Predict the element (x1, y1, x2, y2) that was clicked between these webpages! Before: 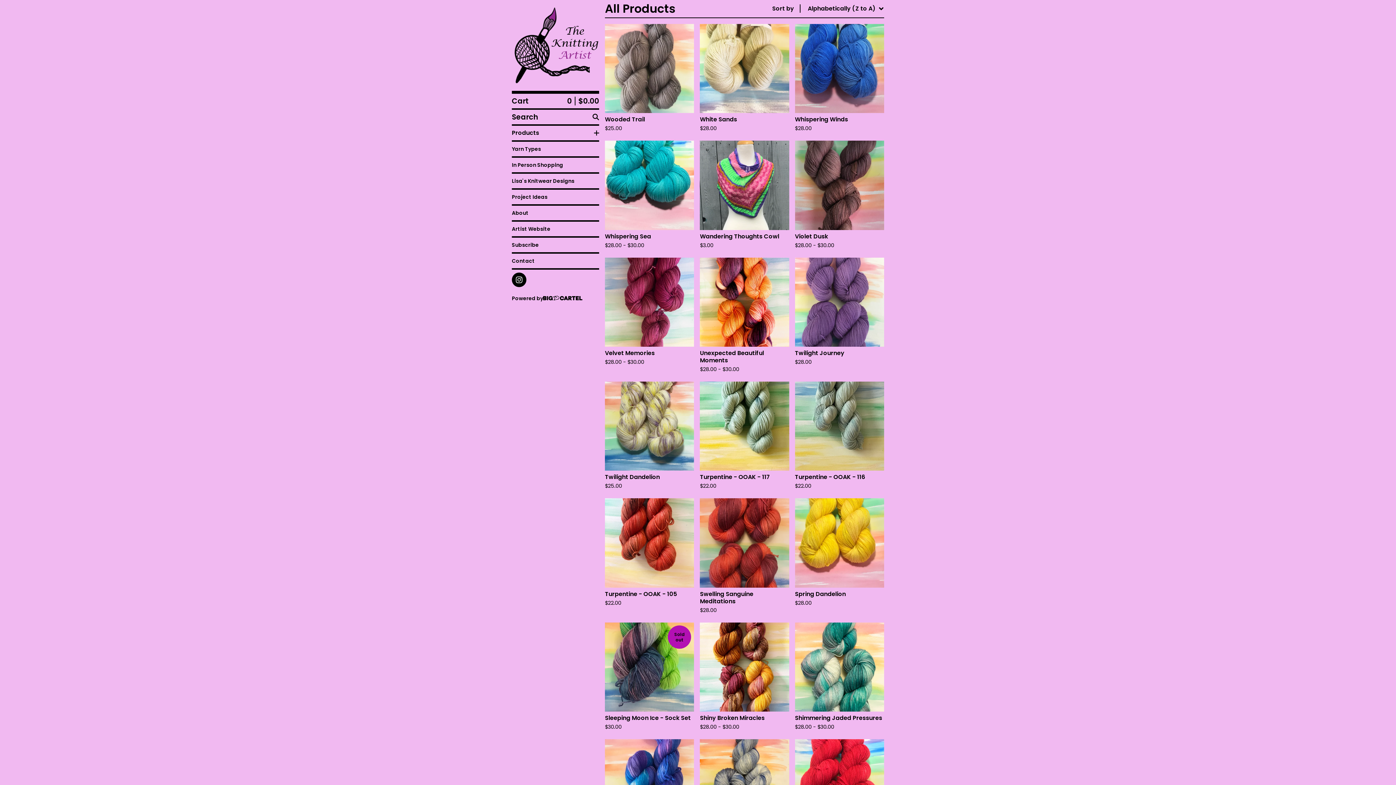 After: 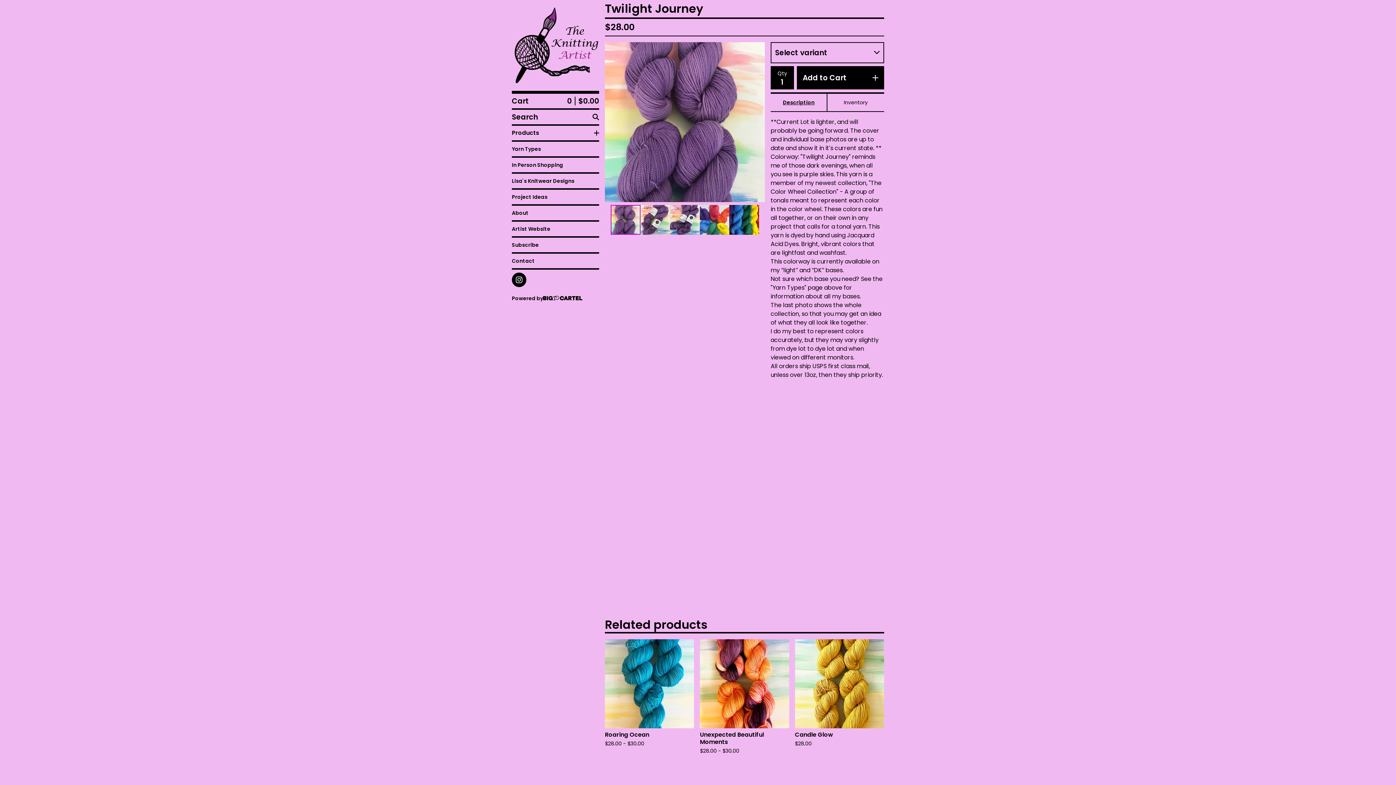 Action: label: Twilight Journey
$28.00 bbox: (792, 254, 887, 378)